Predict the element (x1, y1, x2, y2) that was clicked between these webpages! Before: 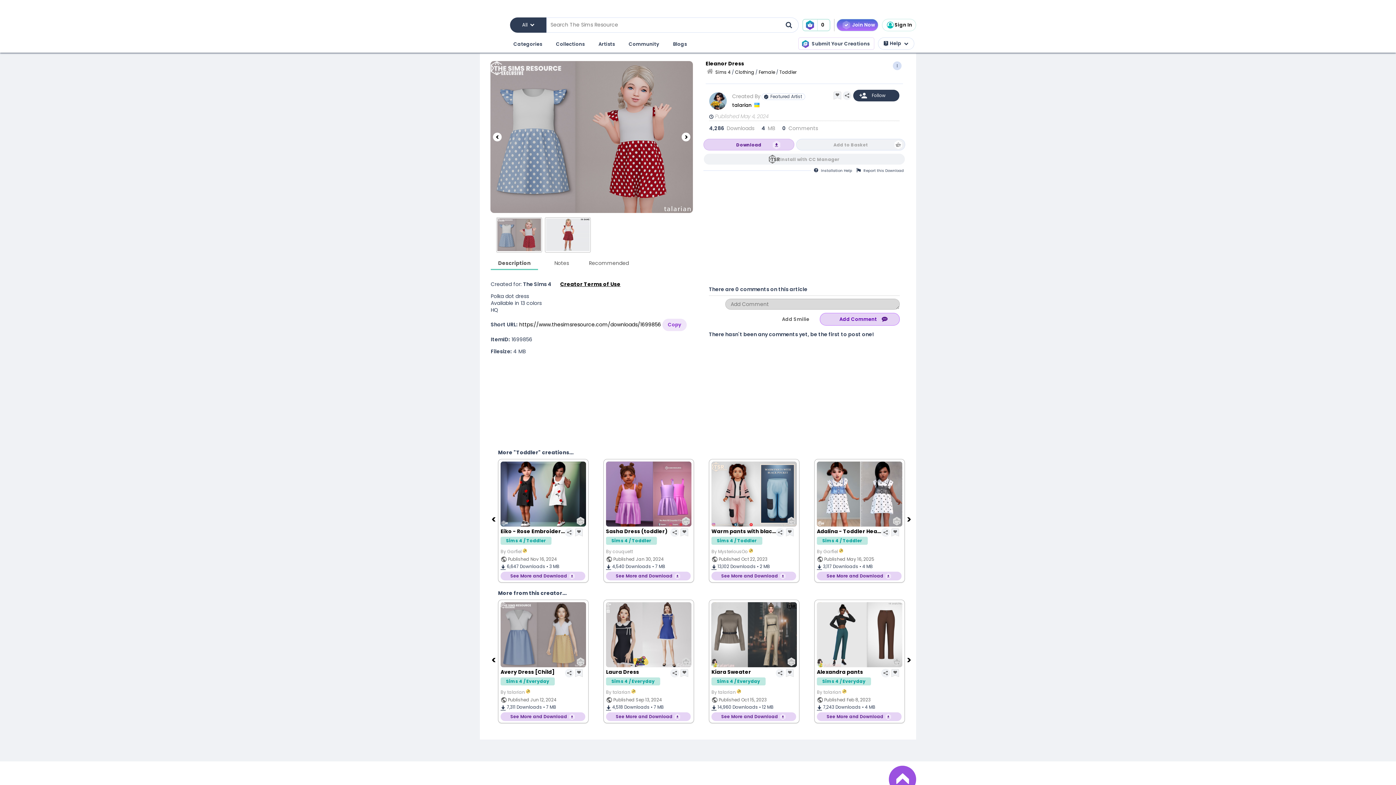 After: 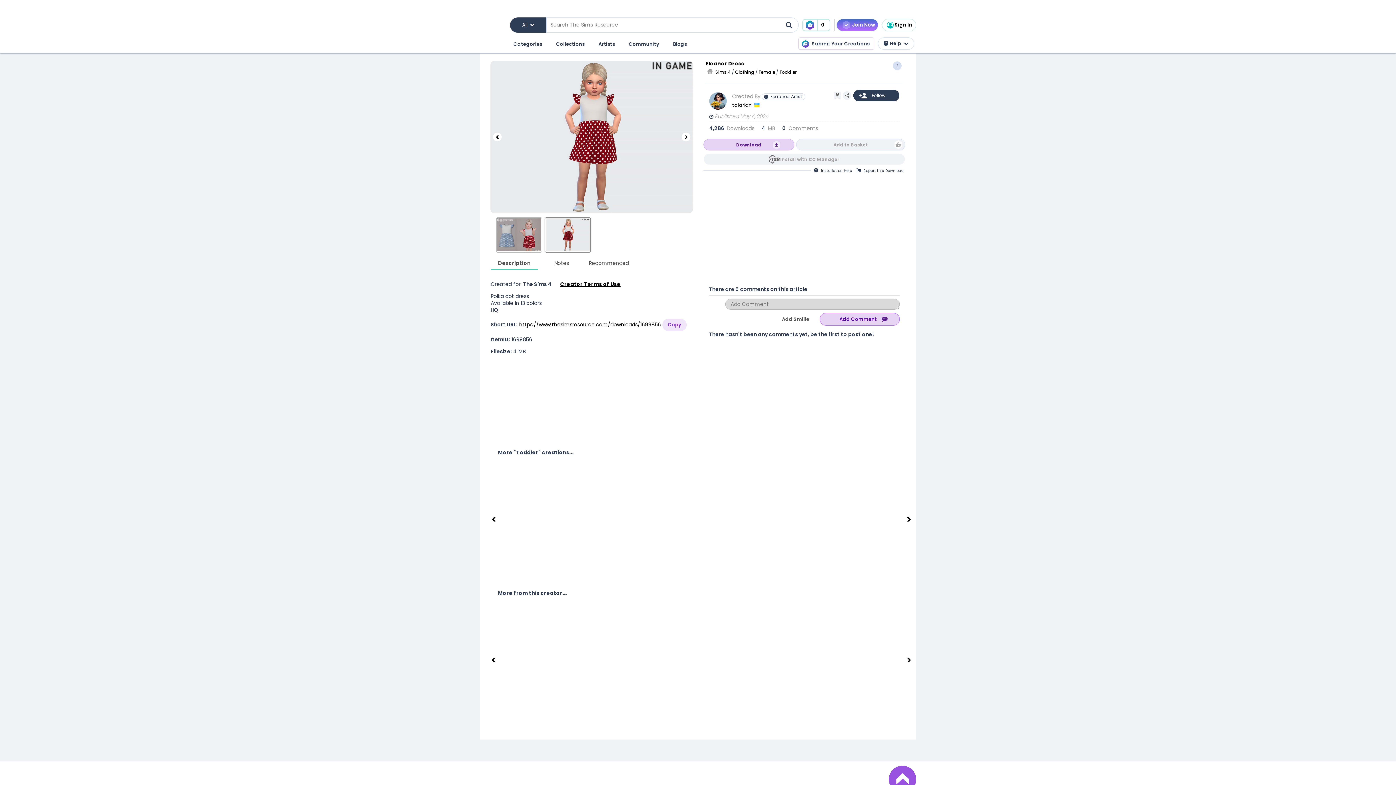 Action: bbox: (545, 217, 590, 252)